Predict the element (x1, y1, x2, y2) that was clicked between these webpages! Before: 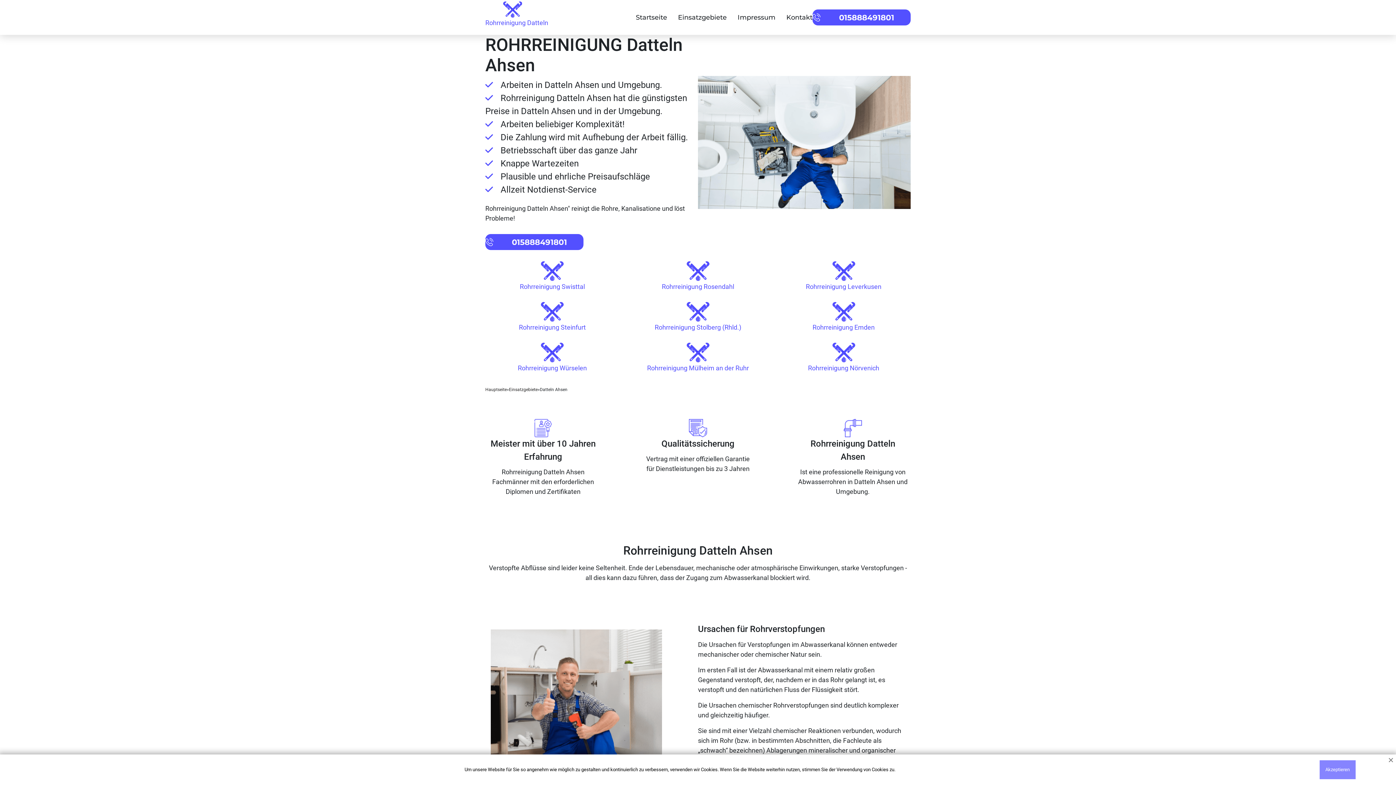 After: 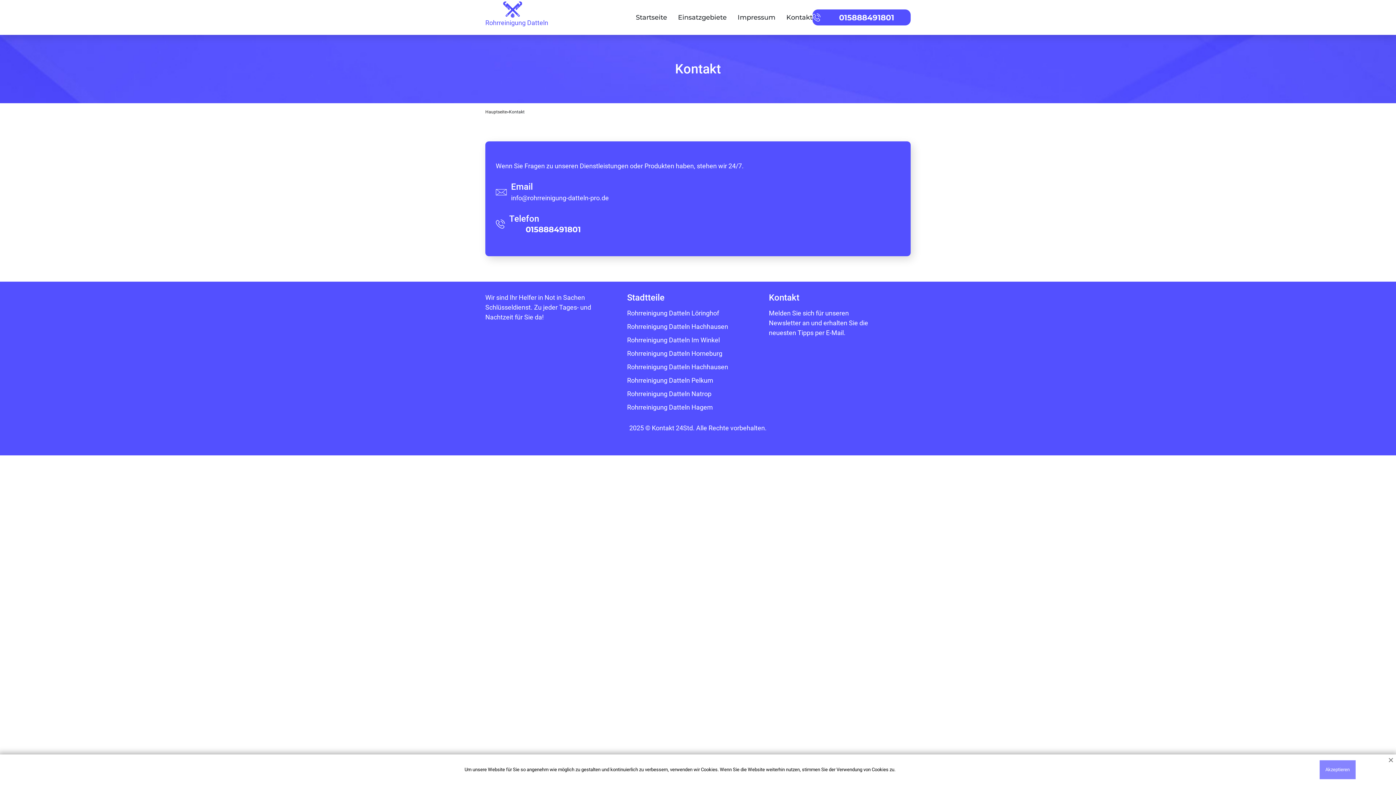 Action: bbox: (786, 13, 812, 21) label: Kontakt